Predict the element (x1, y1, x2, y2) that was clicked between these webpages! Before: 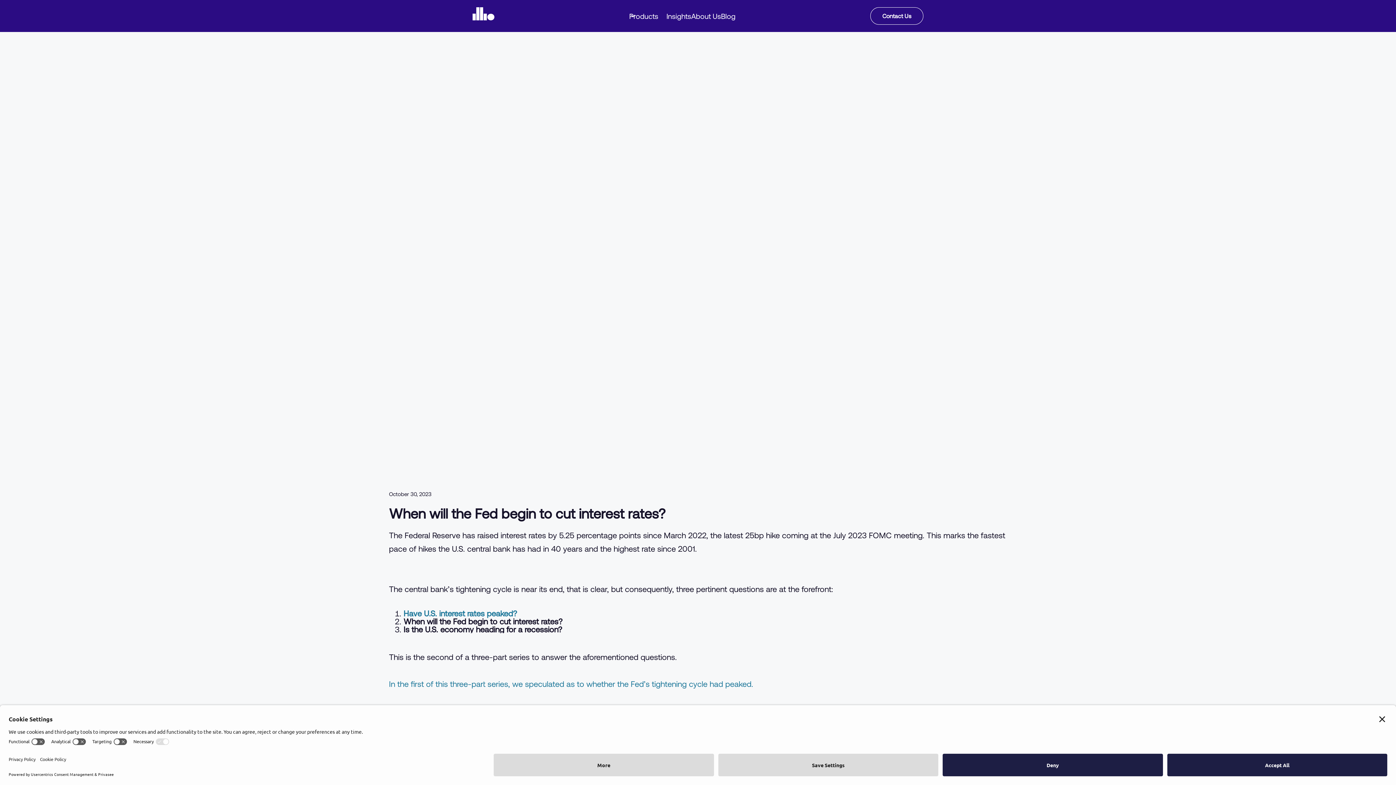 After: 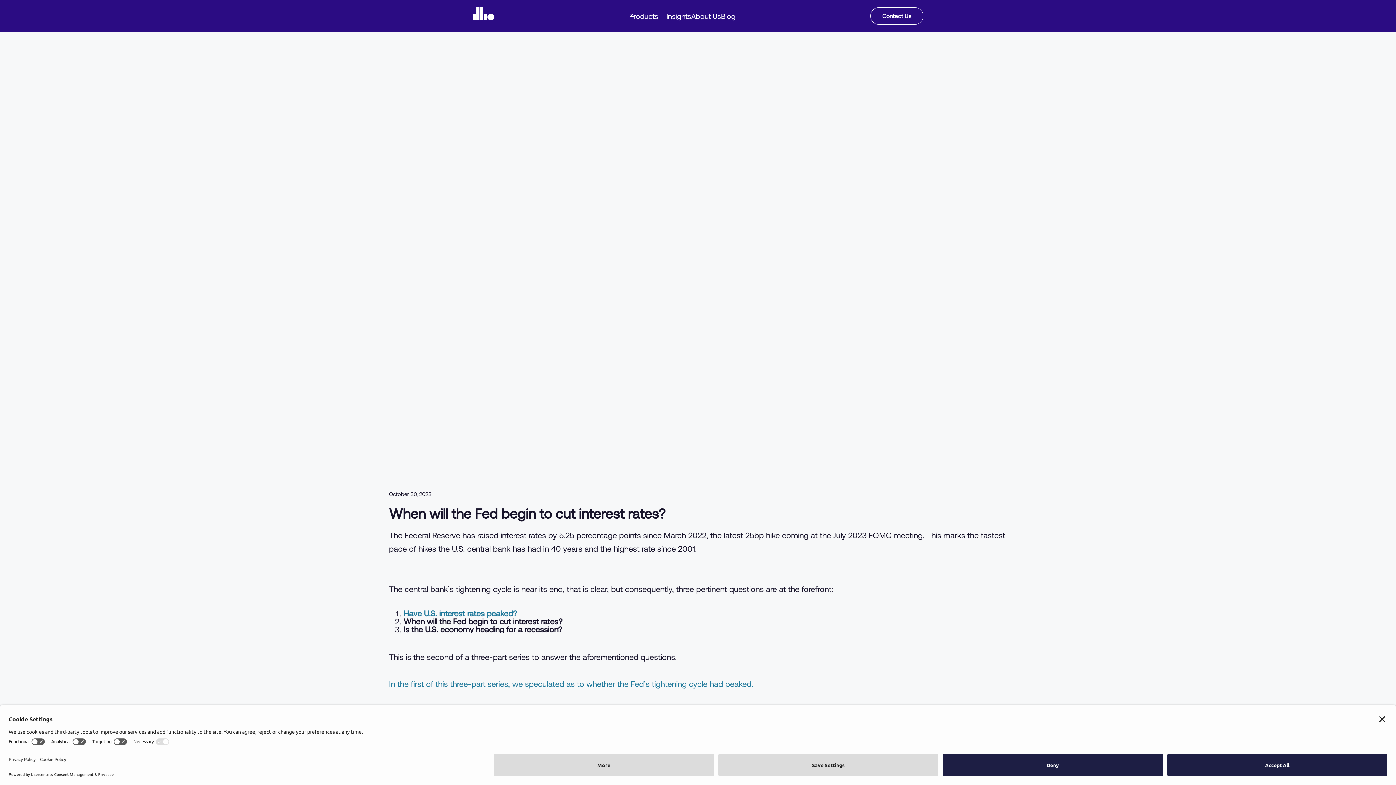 Action: bbox: (680, 224, 716, 229) label: Our Thoughts